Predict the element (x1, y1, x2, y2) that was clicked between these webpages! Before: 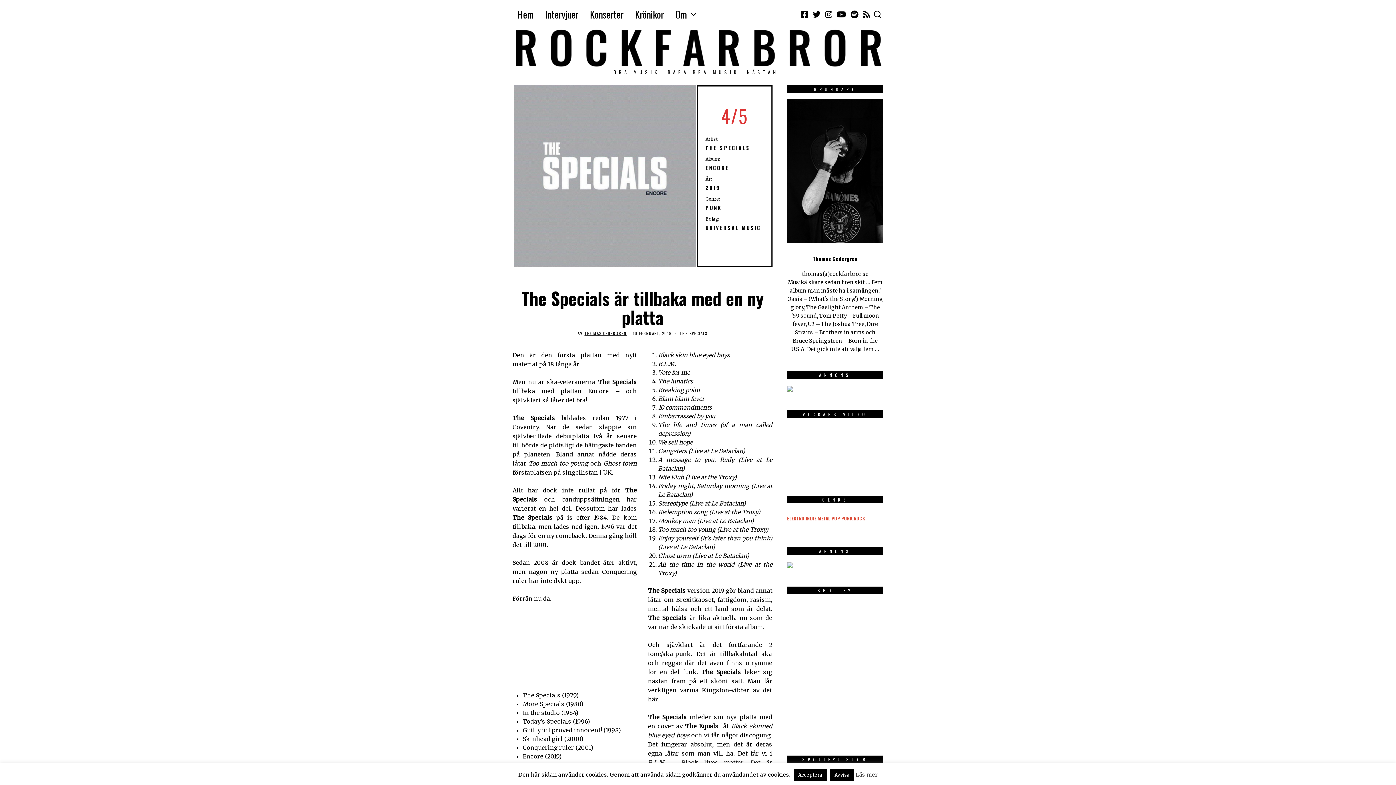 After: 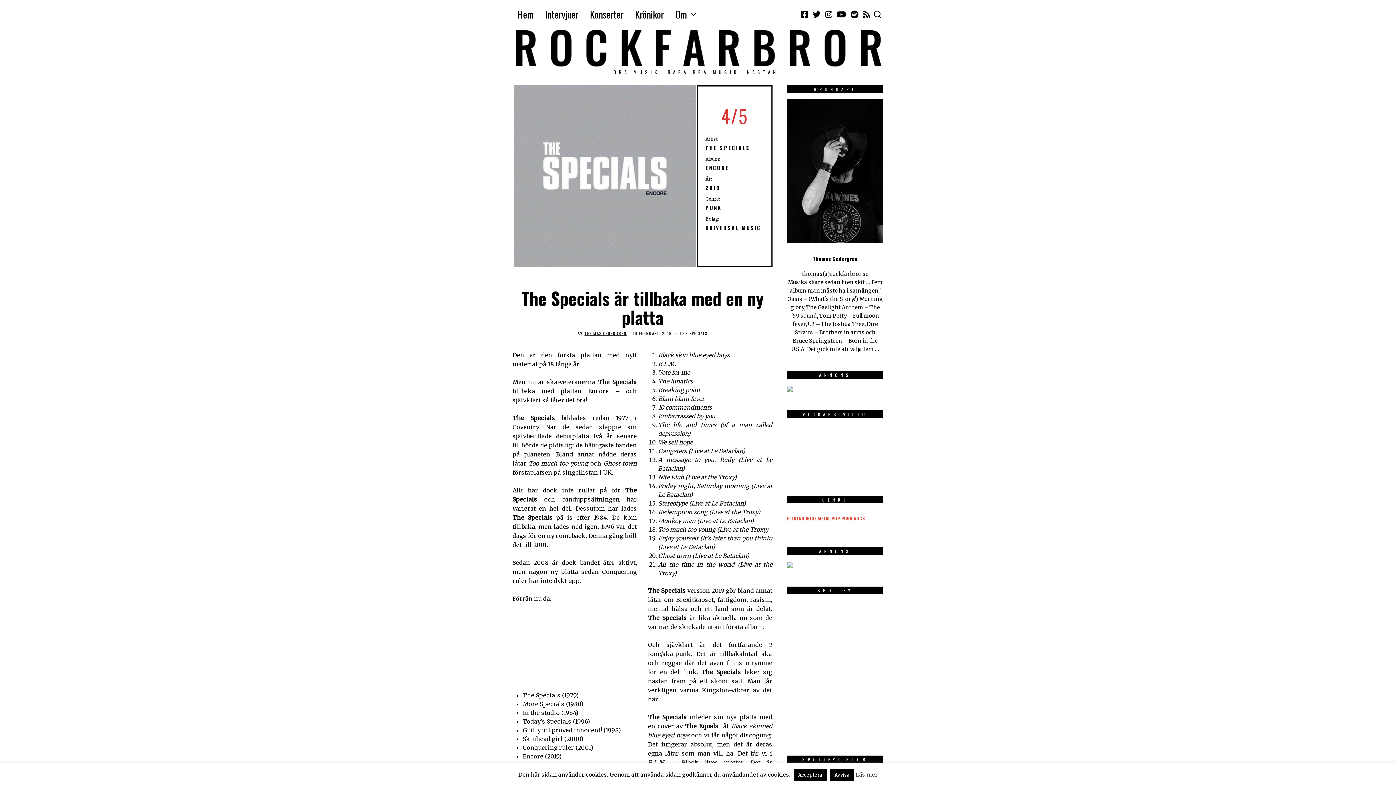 Action: label: Läs mer bbox: (855, 771, 878, 778)